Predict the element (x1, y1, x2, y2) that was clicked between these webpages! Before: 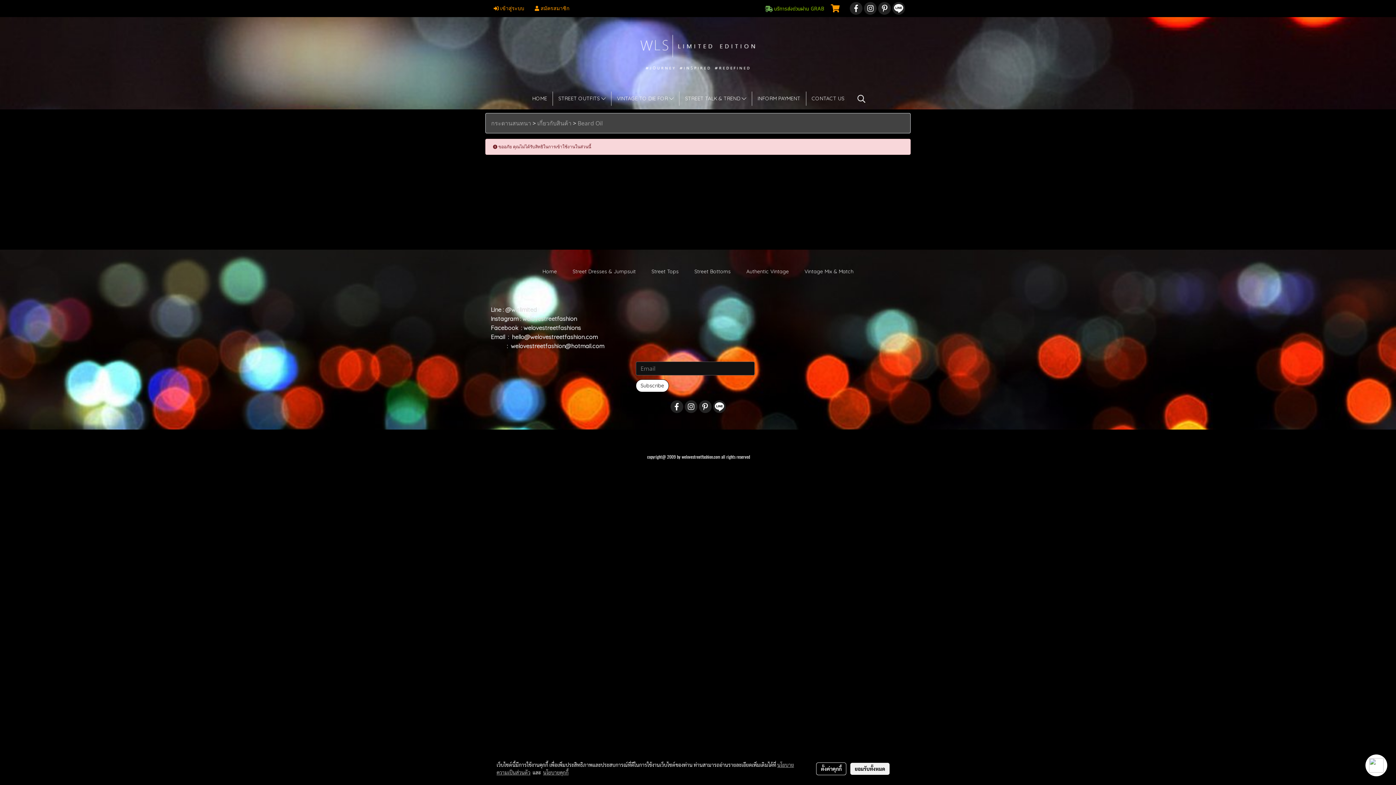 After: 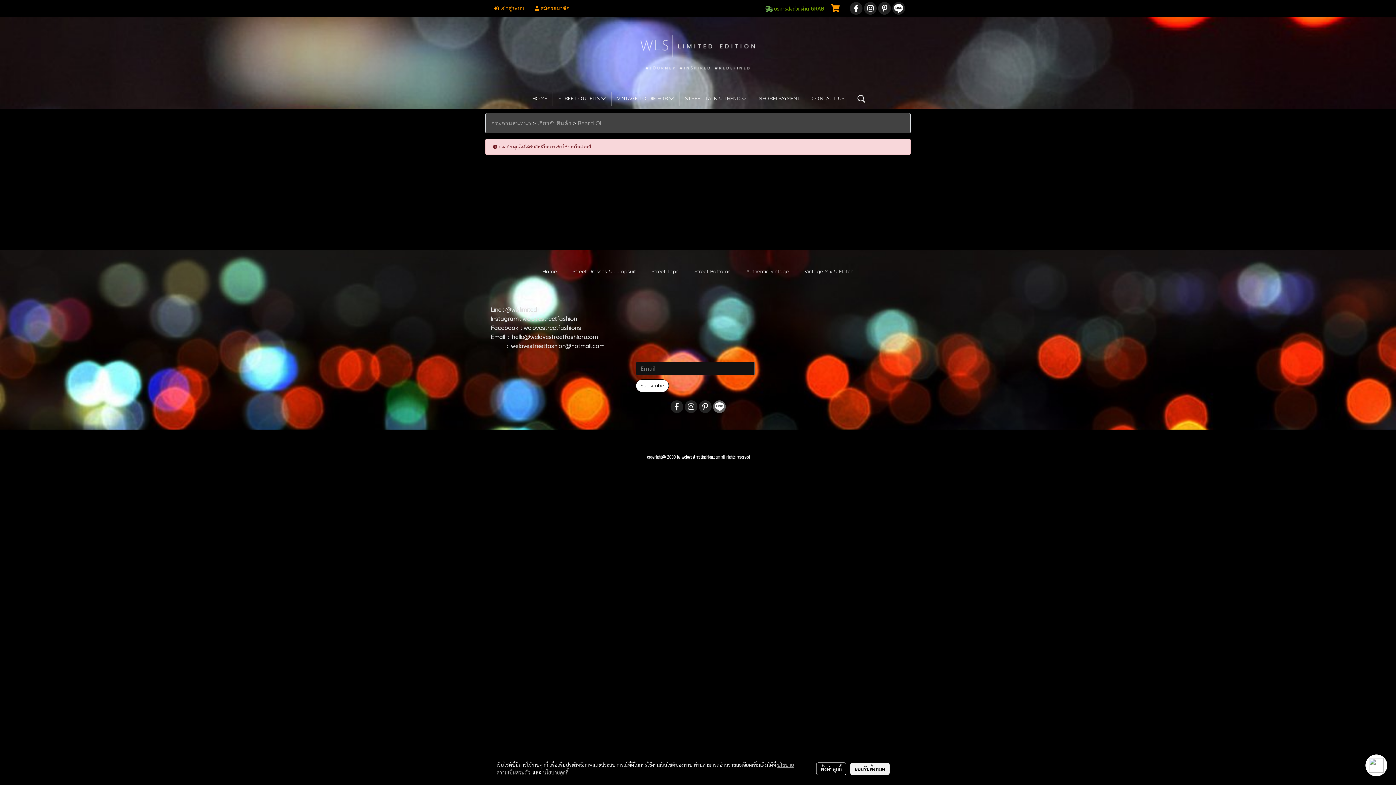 Action: bbox: (712, 400, 726, 413)